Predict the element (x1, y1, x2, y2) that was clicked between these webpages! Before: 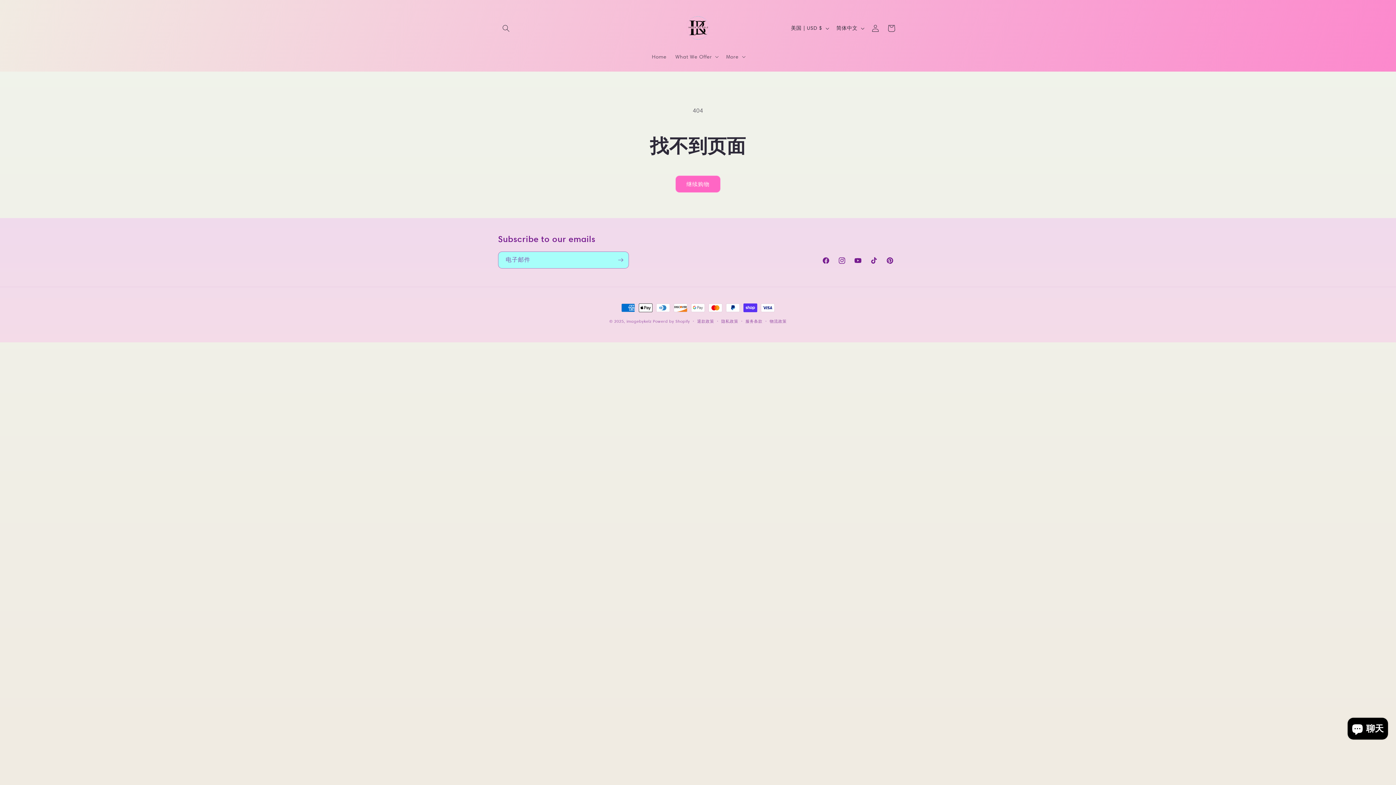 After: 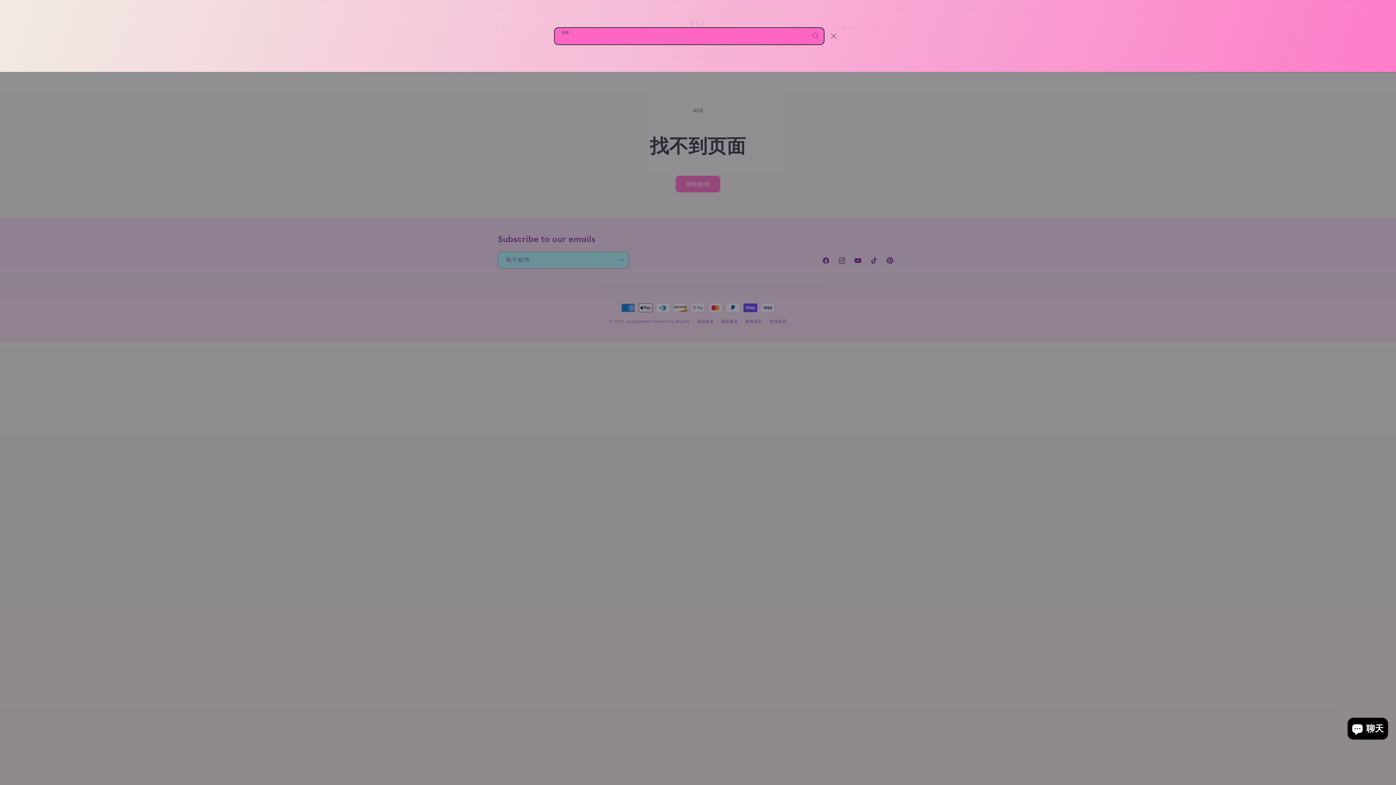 Action: bbox: (498, 20, 514, 36) label: 搜索